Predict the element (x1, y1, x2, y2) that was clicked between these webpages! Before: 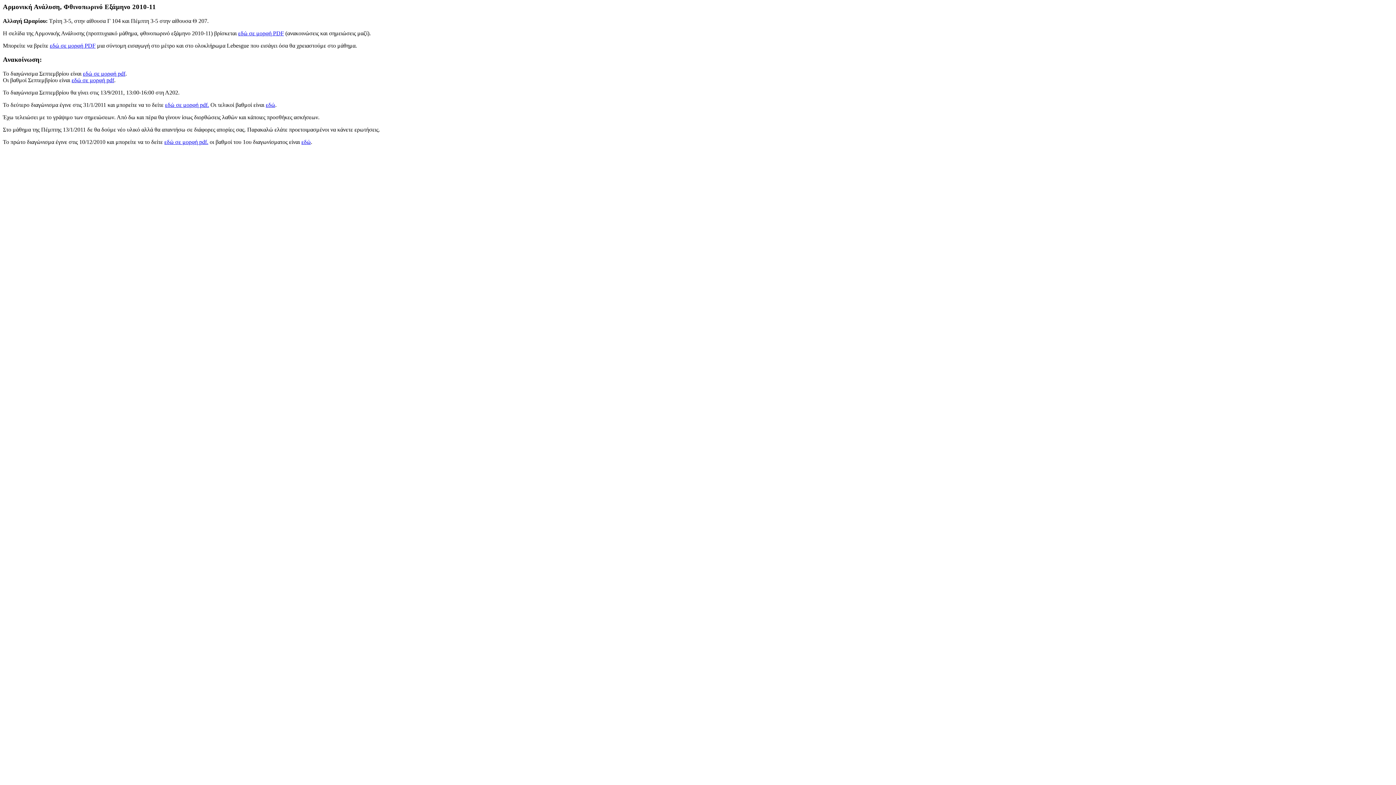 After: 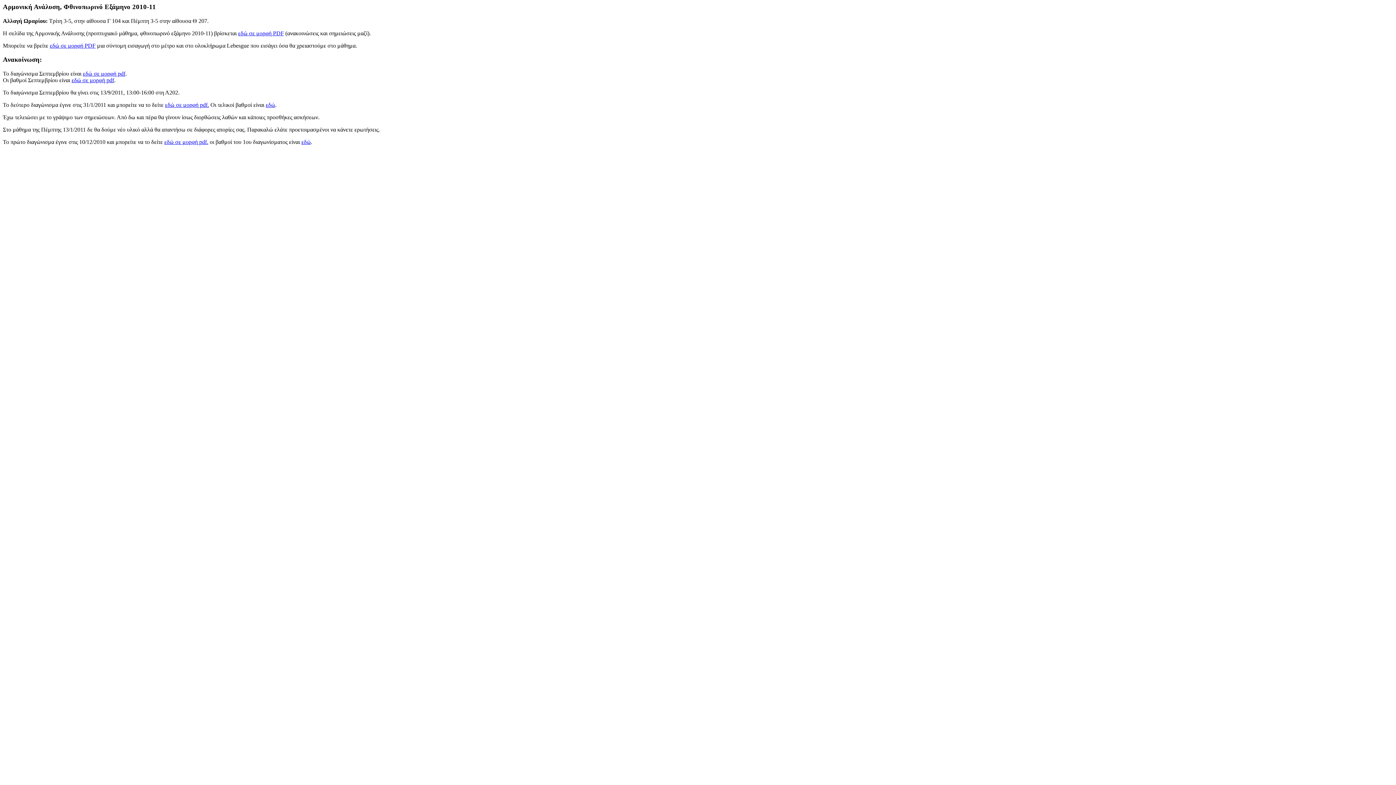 Action: bbox: (164, 138, 208, 145) label: εδώ σε μορφή pdf.